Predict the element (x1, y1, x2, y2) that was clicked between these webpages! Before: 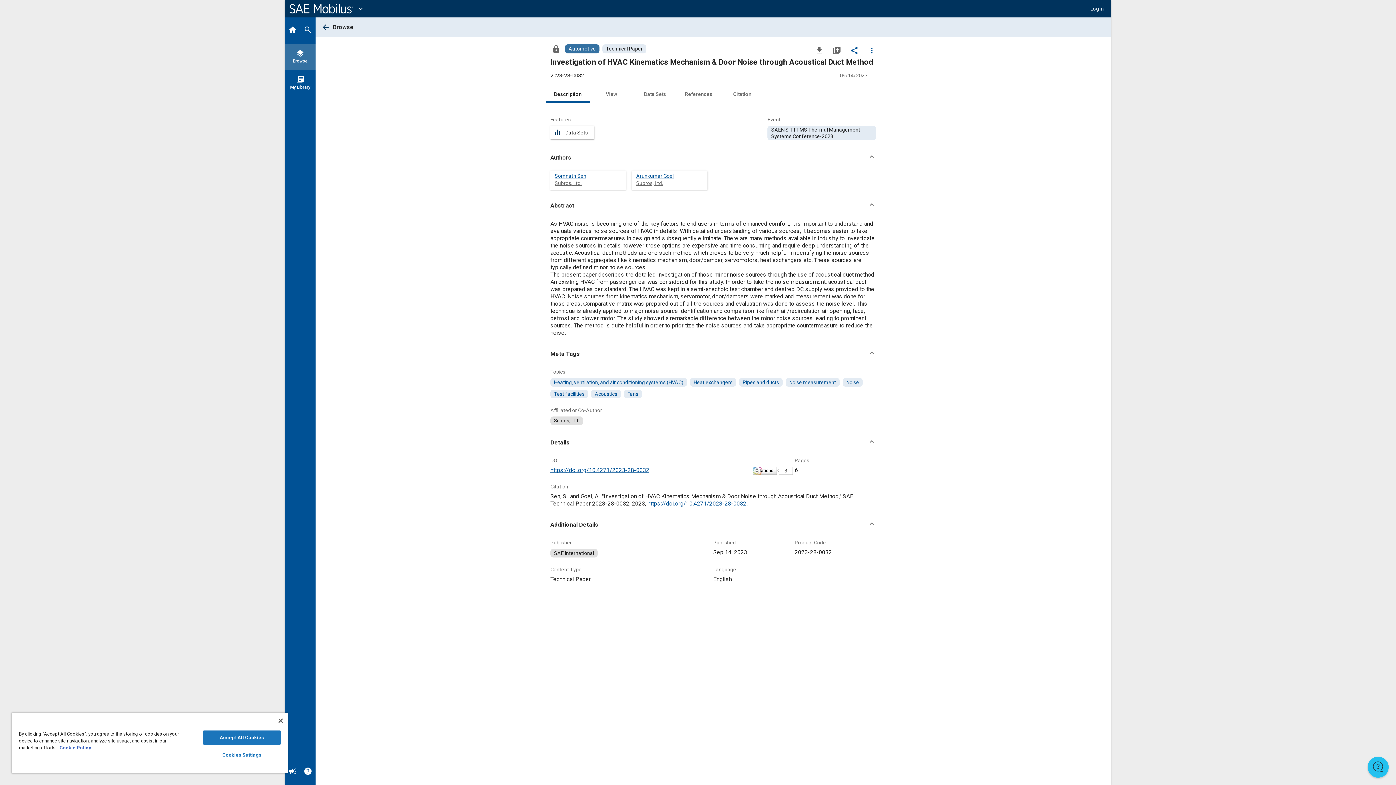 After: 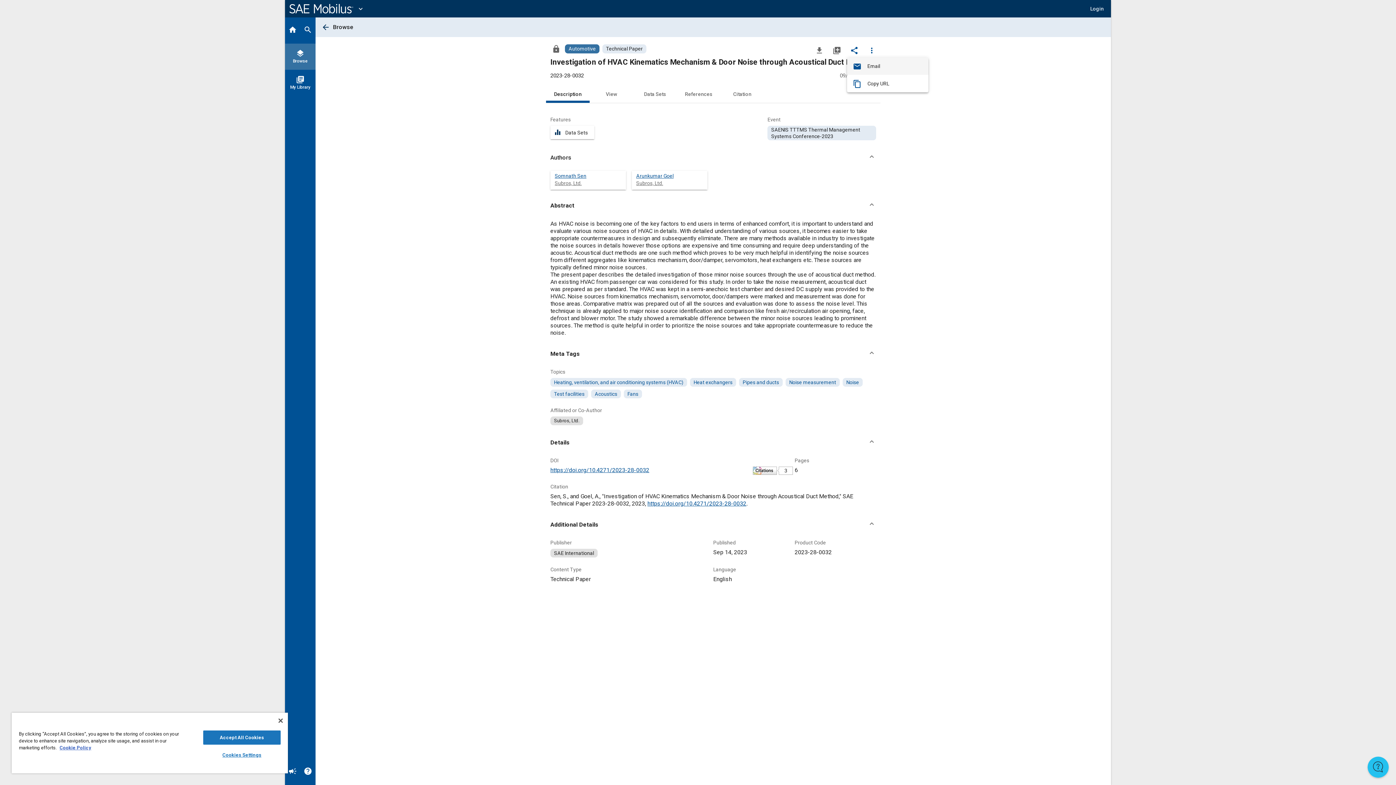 Action: bbox: (847, 42, 861, 57) label: Share